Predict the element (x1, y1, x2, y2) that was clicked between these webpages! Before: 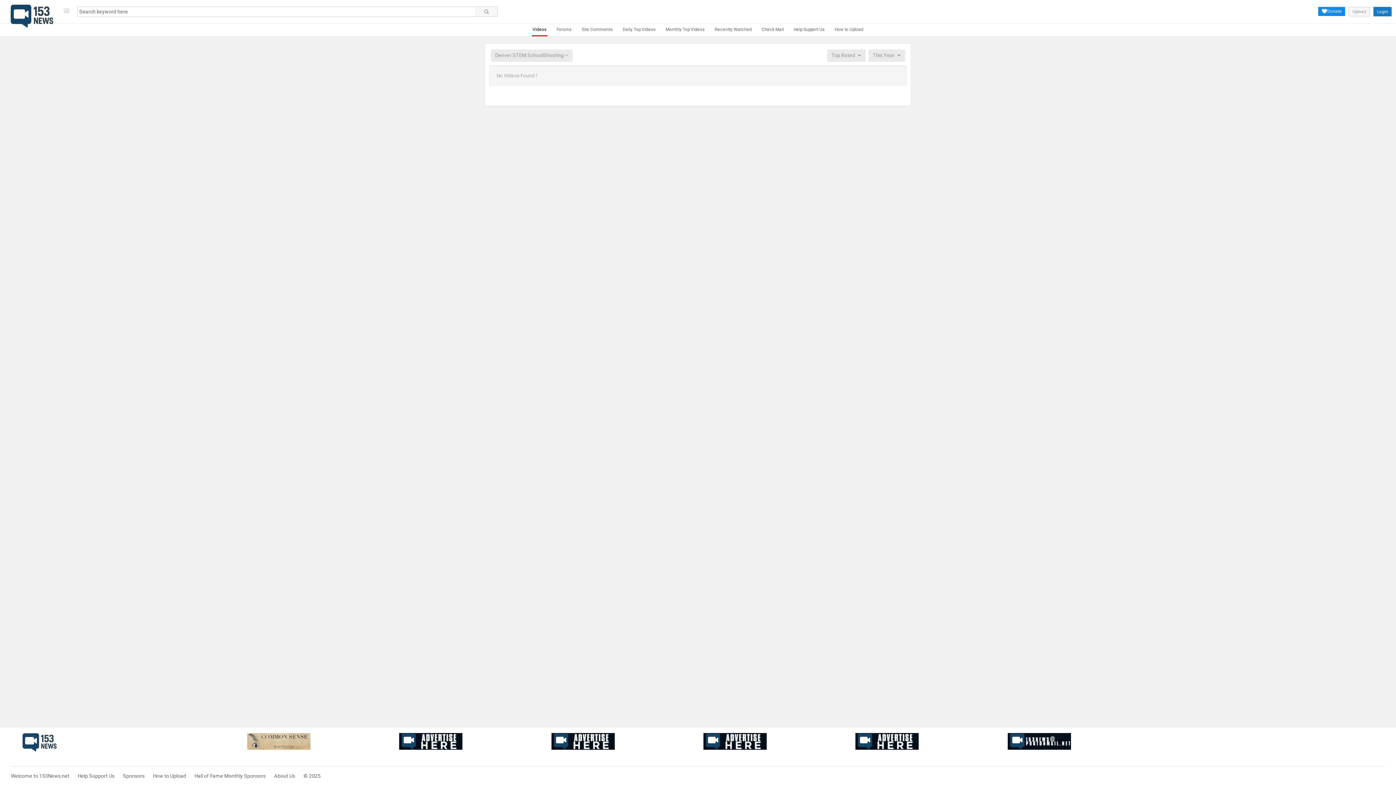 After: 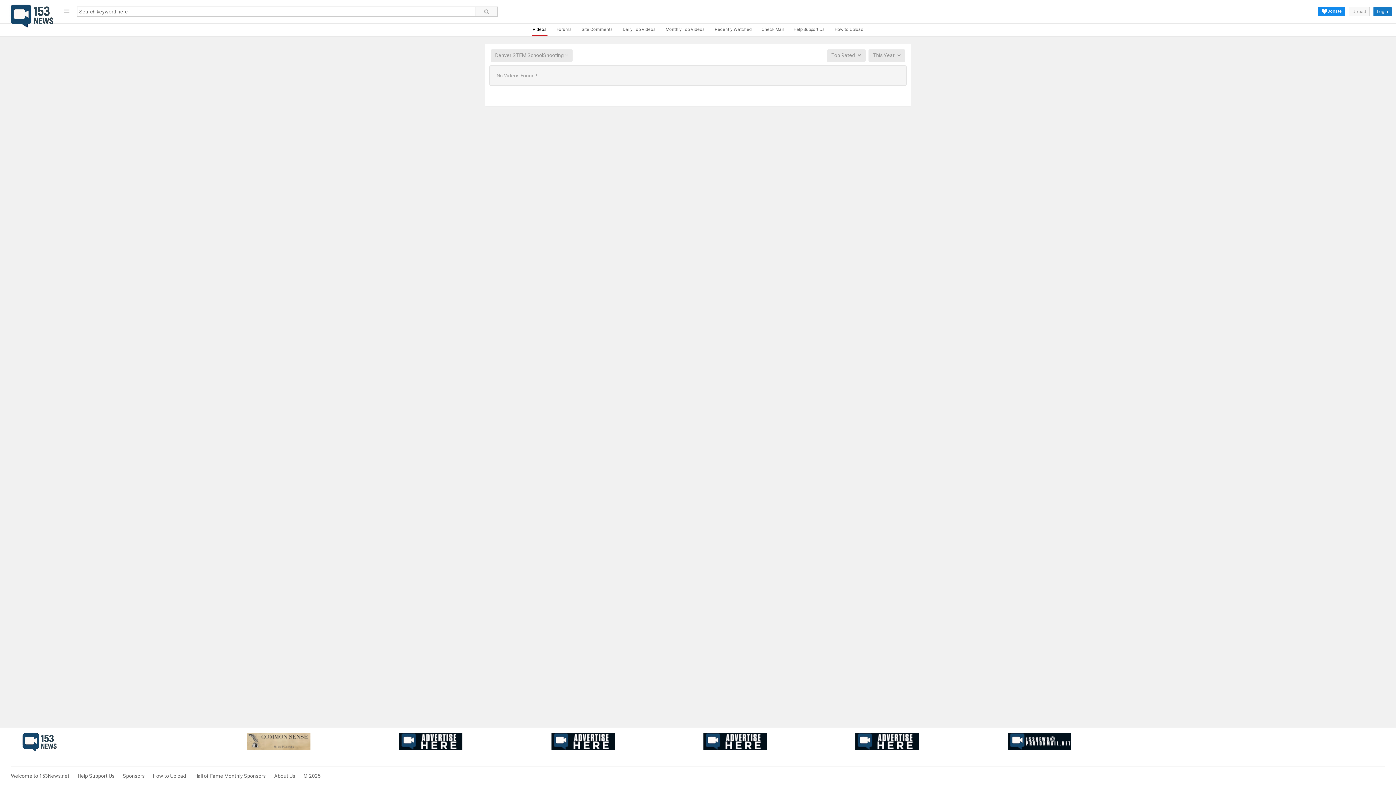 Action: bbox: (247, 733, 388, 750)